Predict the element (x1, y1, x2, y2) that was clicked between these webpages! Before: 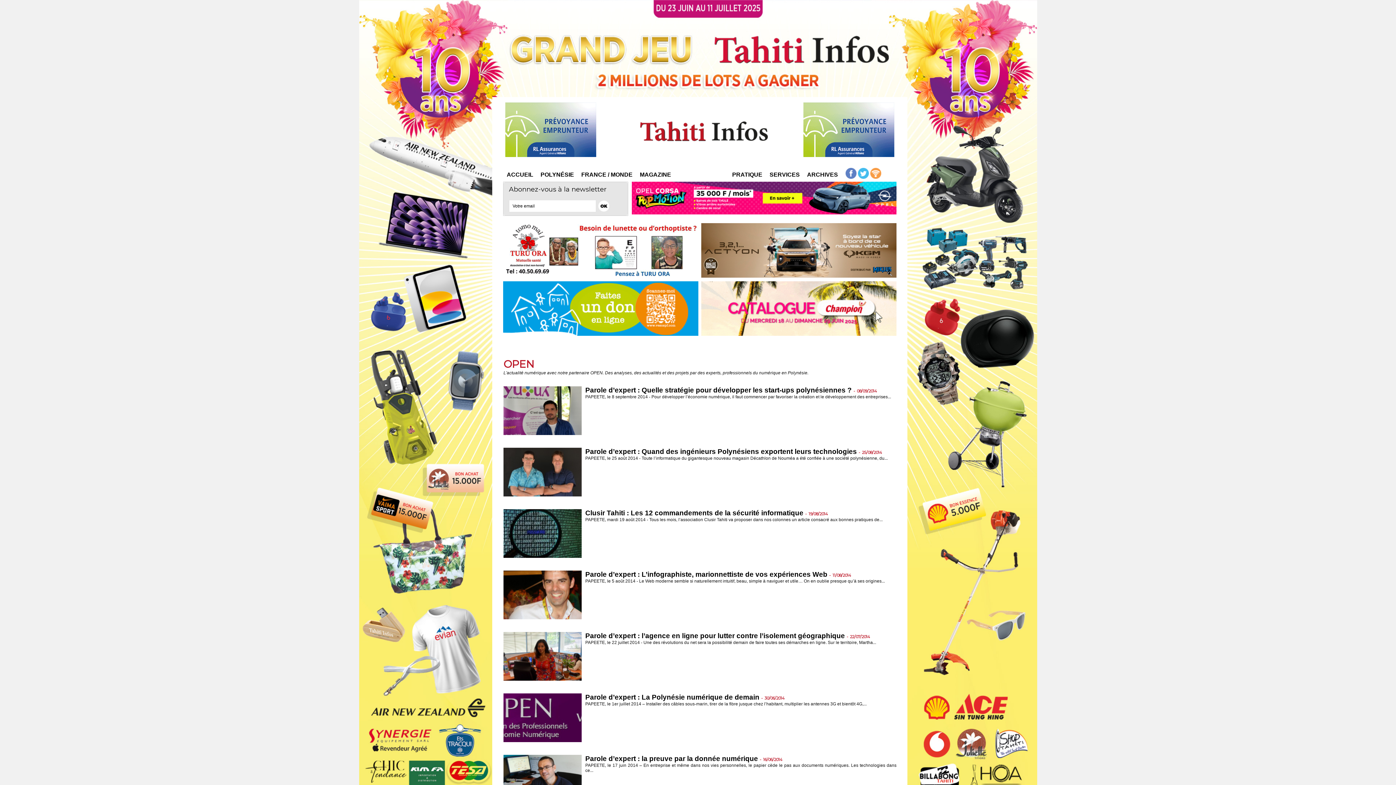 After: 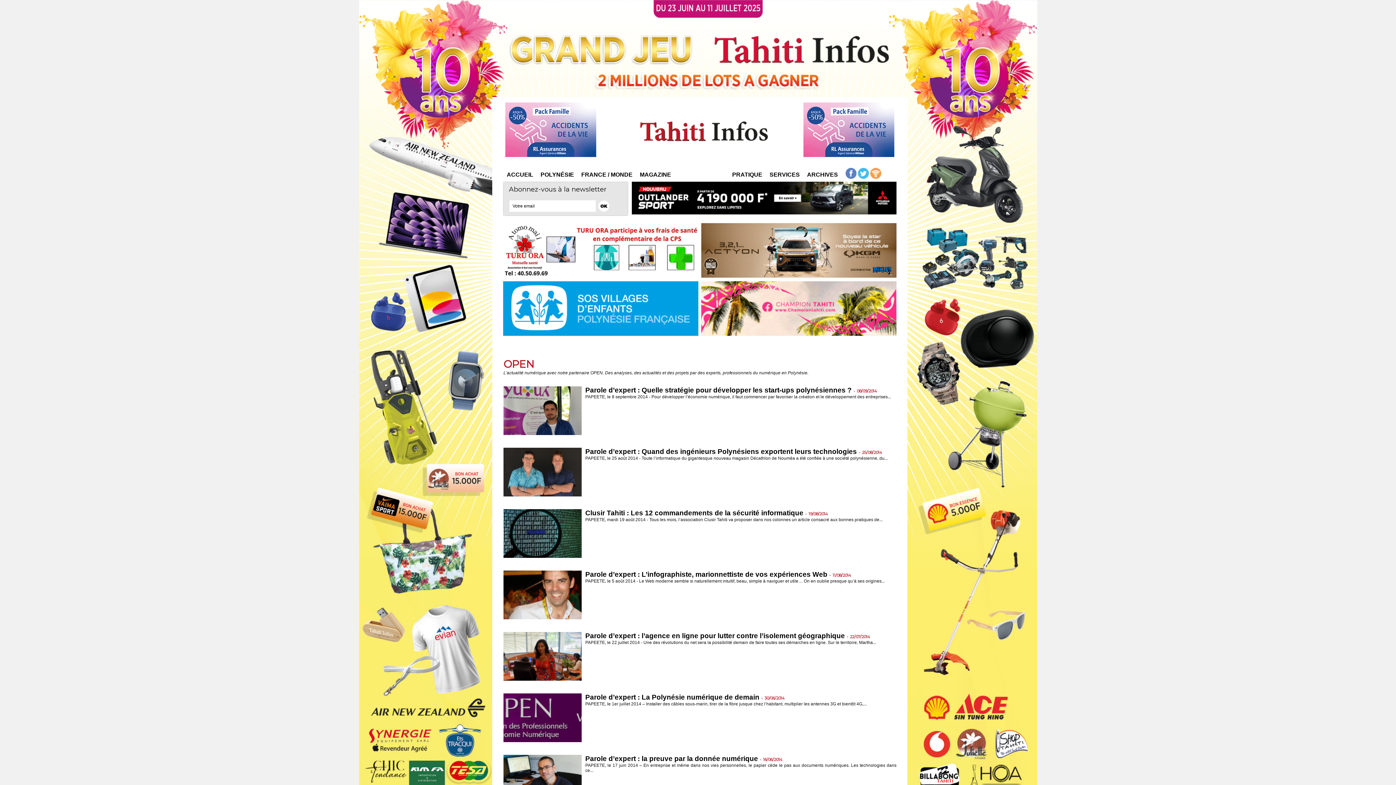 Action: bbox: (701, 223, 896, 227)